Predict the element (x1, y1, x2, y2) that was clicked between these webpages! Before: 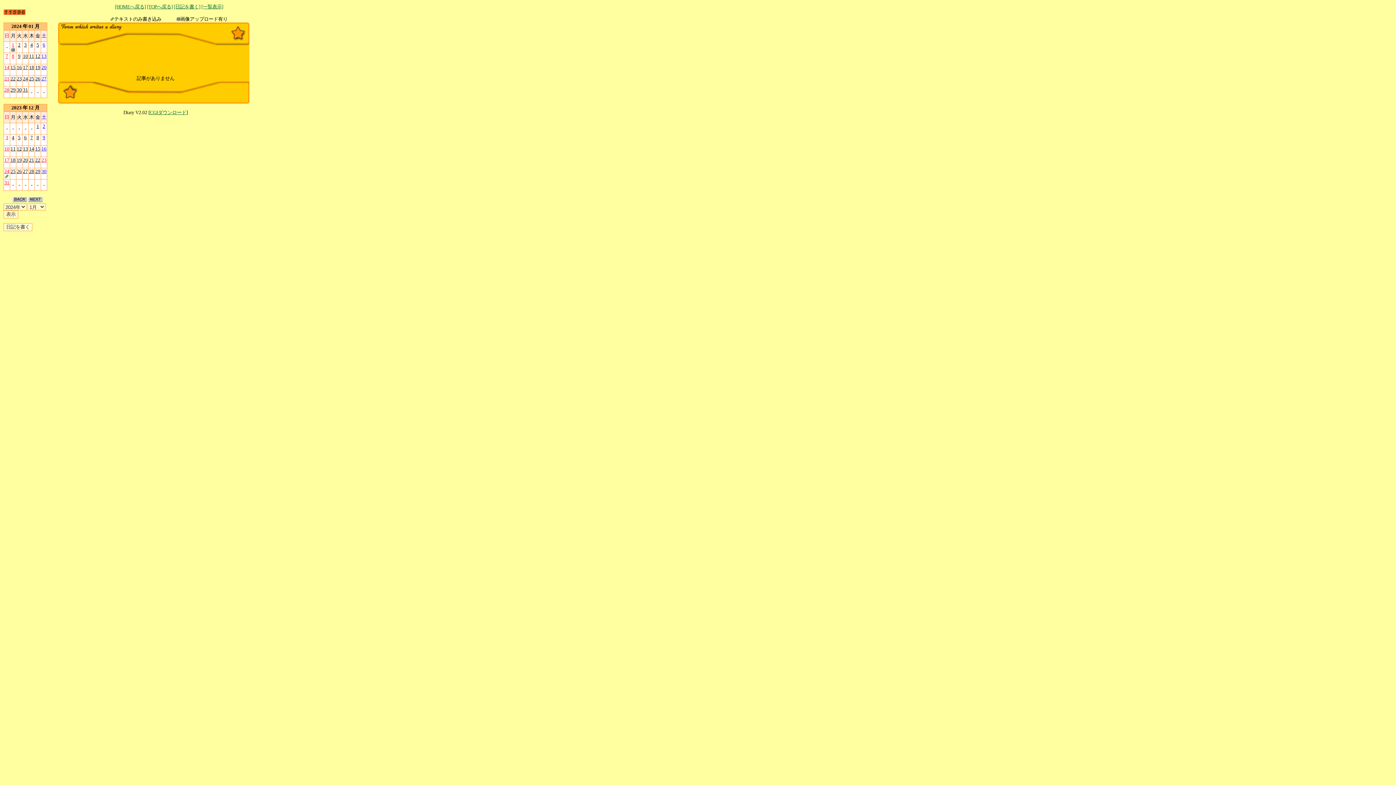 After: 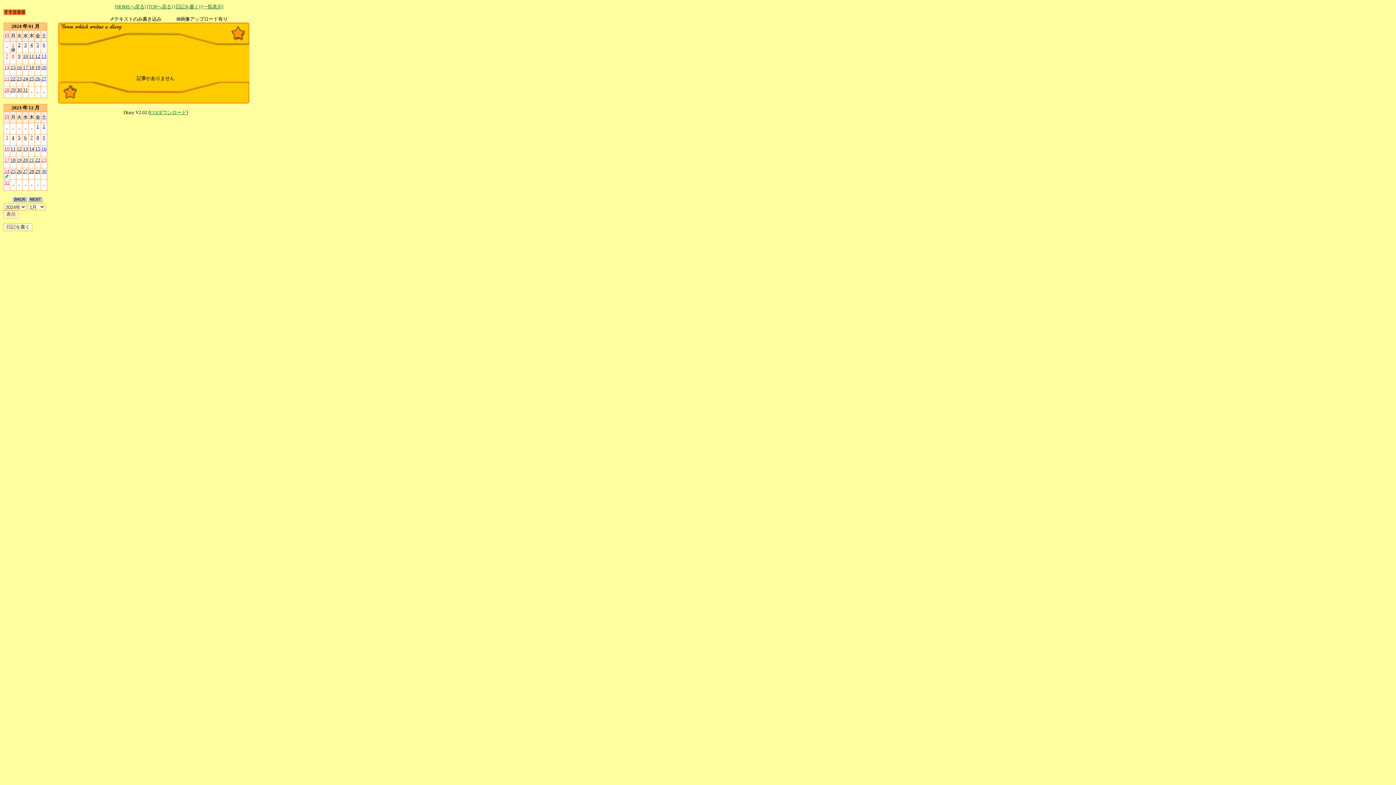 Action: label: 20 bbox: (41, 64, 46, 70)